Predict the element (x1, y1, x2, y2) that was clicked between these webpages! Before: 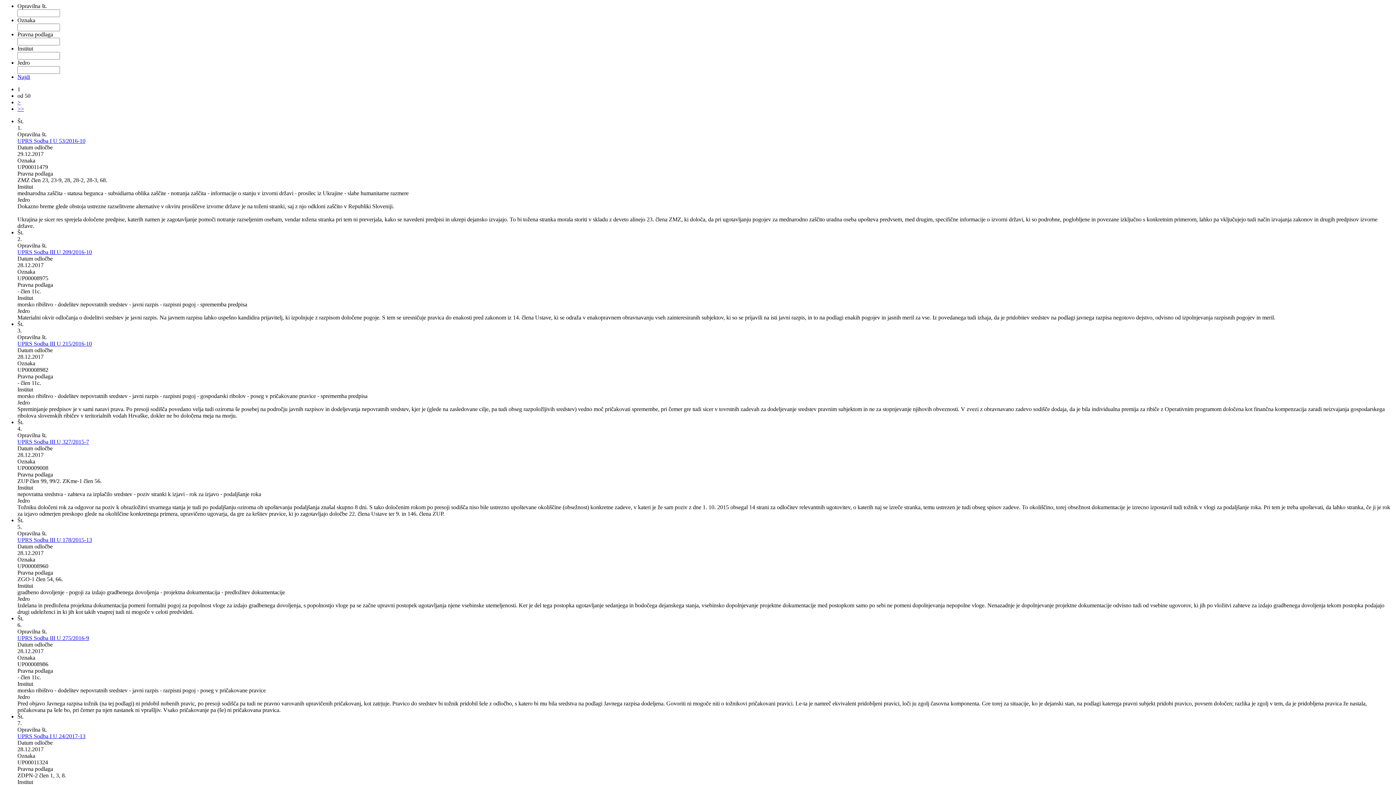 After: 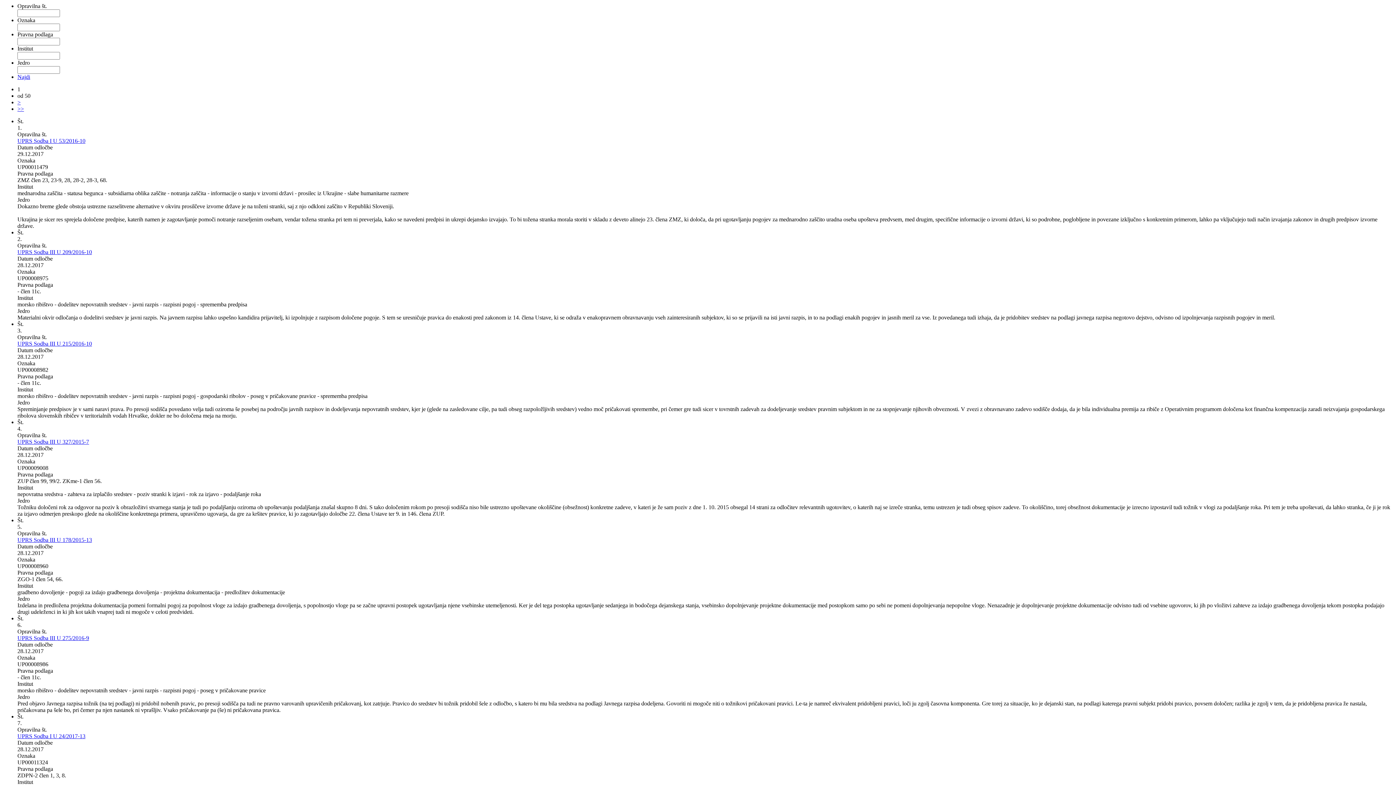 Action: label: UPRS Sodba III U 209/2016-10 bbox: (17, 249, 92, 255)